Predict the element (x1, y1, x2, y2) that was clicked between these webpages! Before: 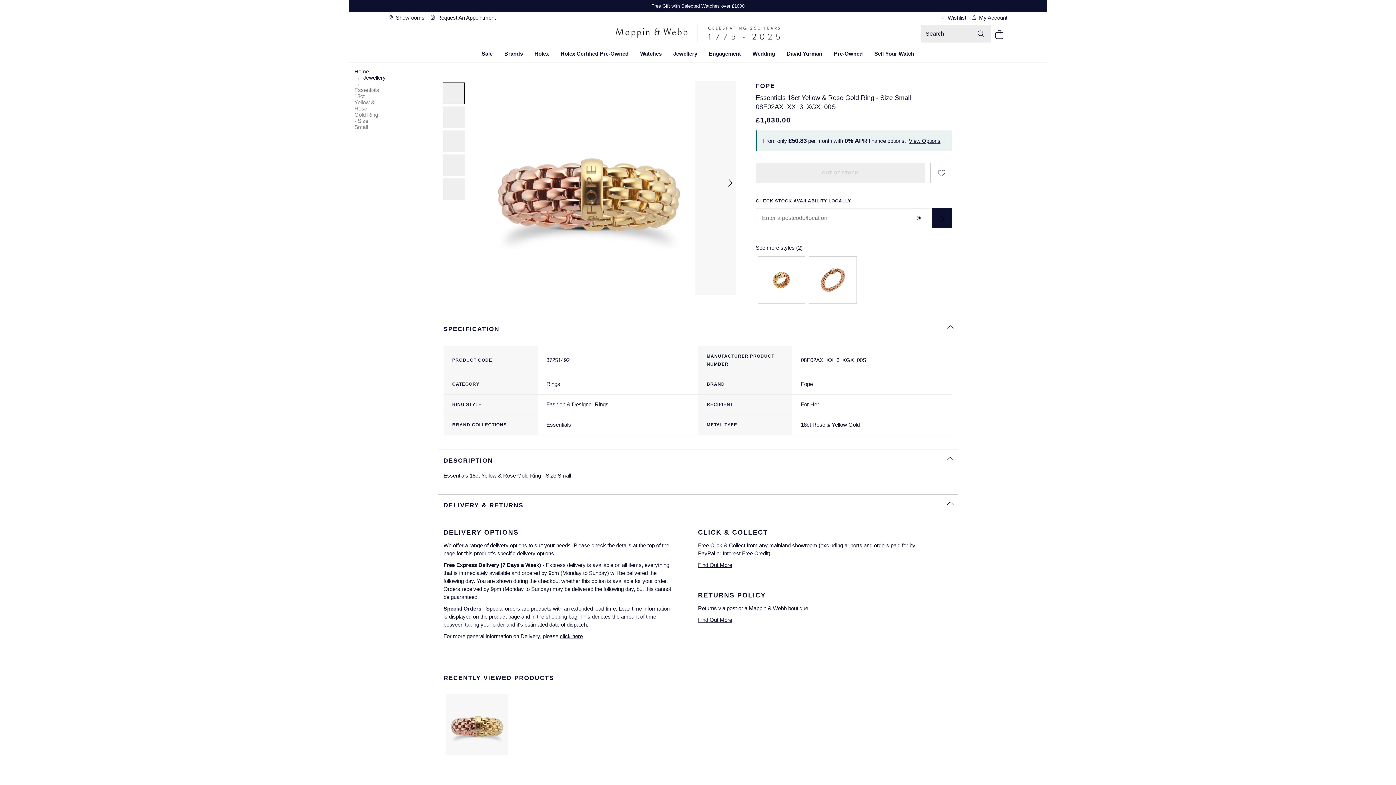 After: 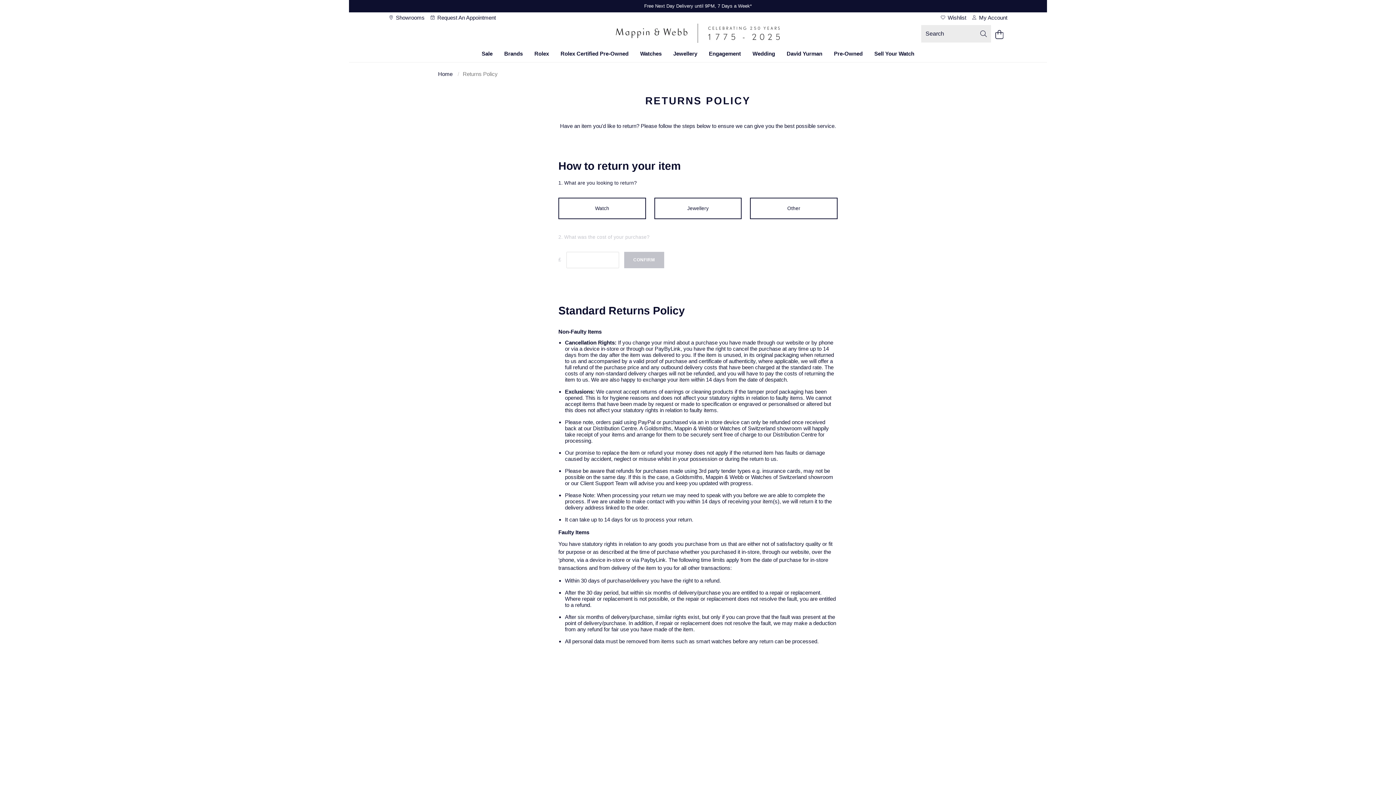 Action: bbox: (698, 617, 732, 623) label: Find Out More